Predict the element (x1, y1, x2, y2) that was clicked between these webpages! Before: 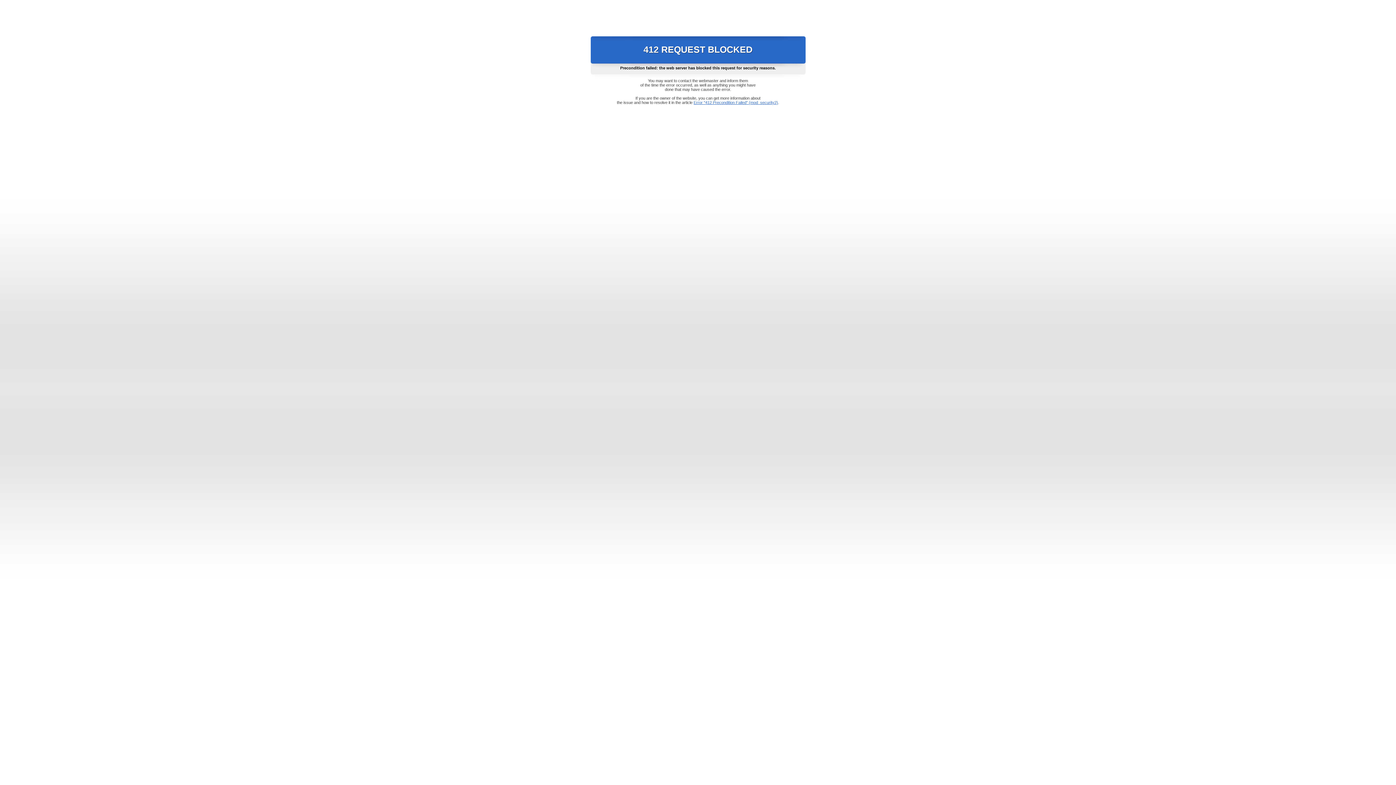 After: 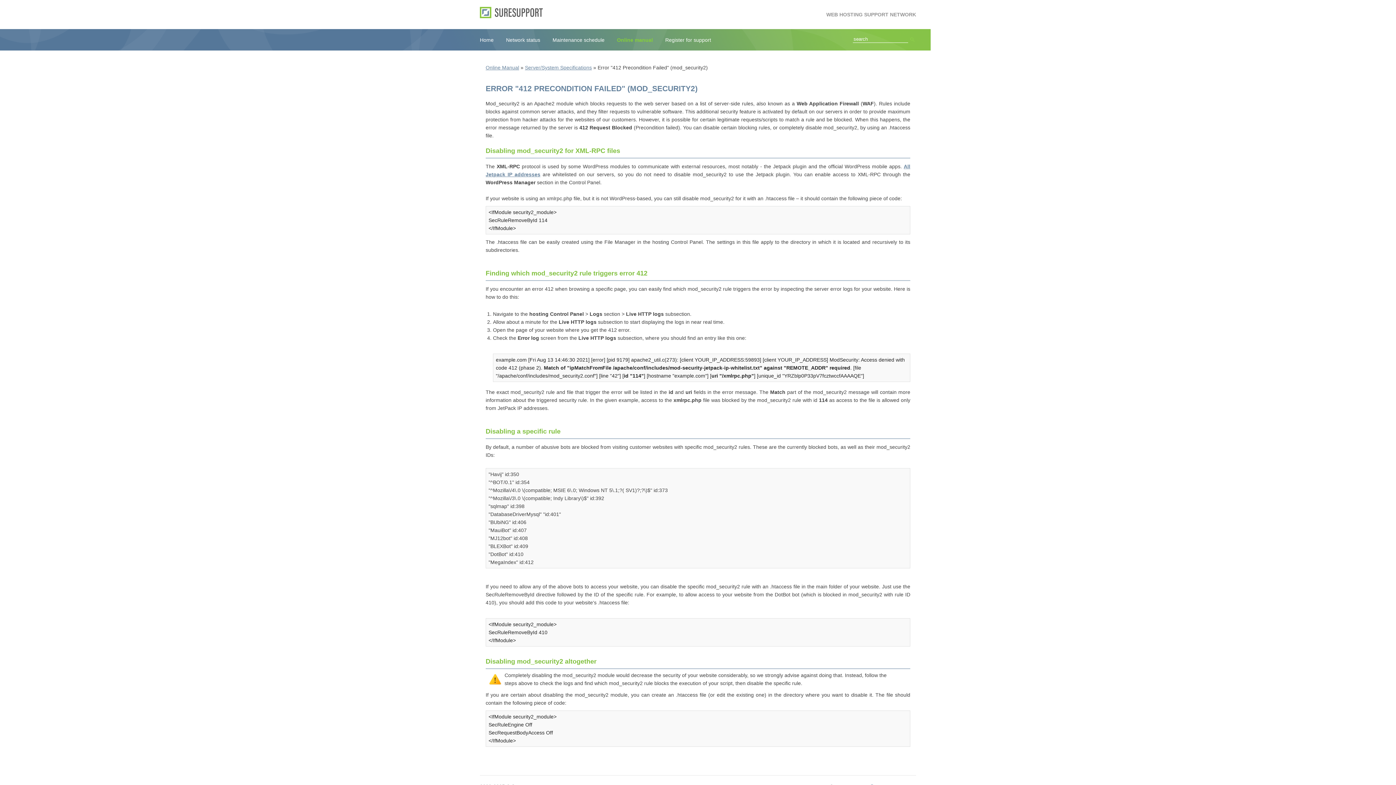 Action: bbox: (693, 100, 778, 104) label: Error "412 Precondition Failed" (mod_security2)